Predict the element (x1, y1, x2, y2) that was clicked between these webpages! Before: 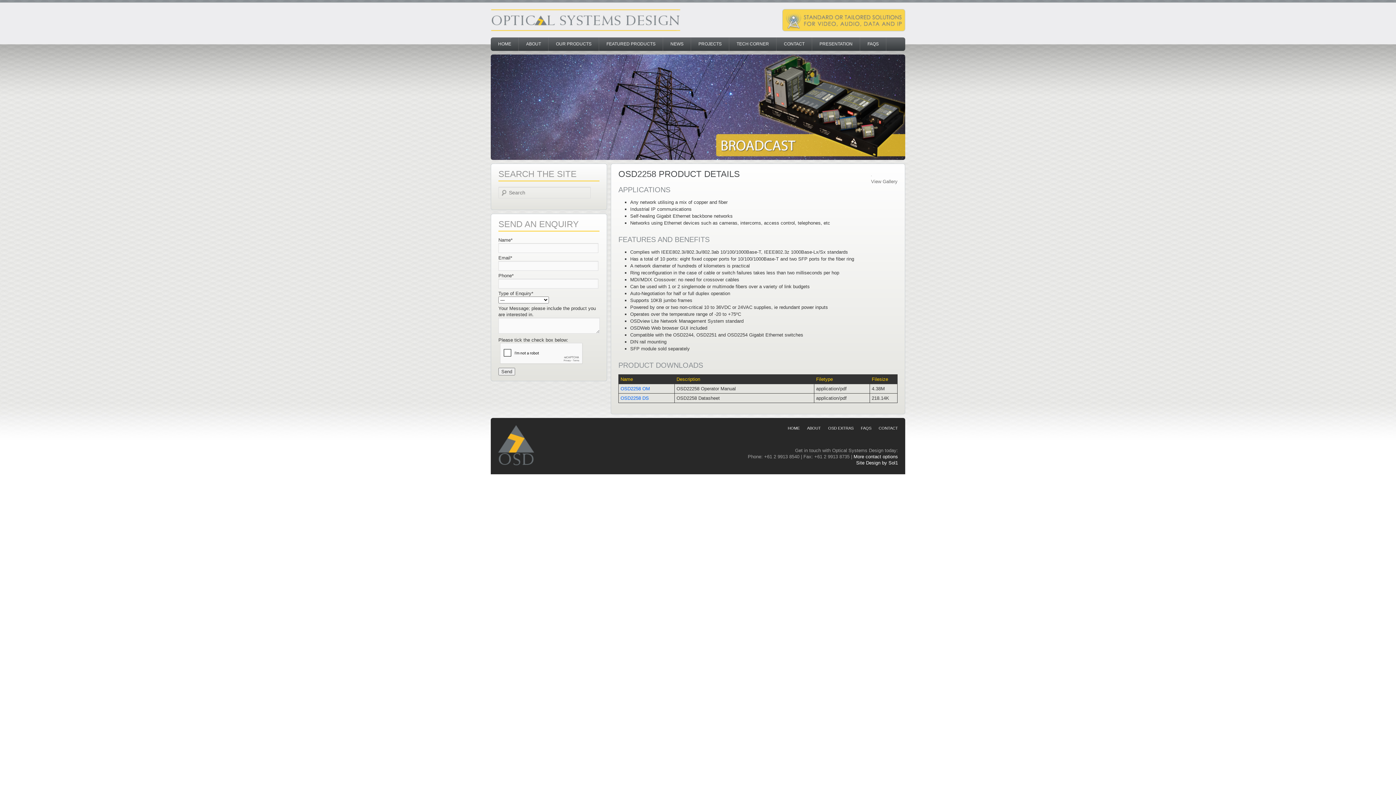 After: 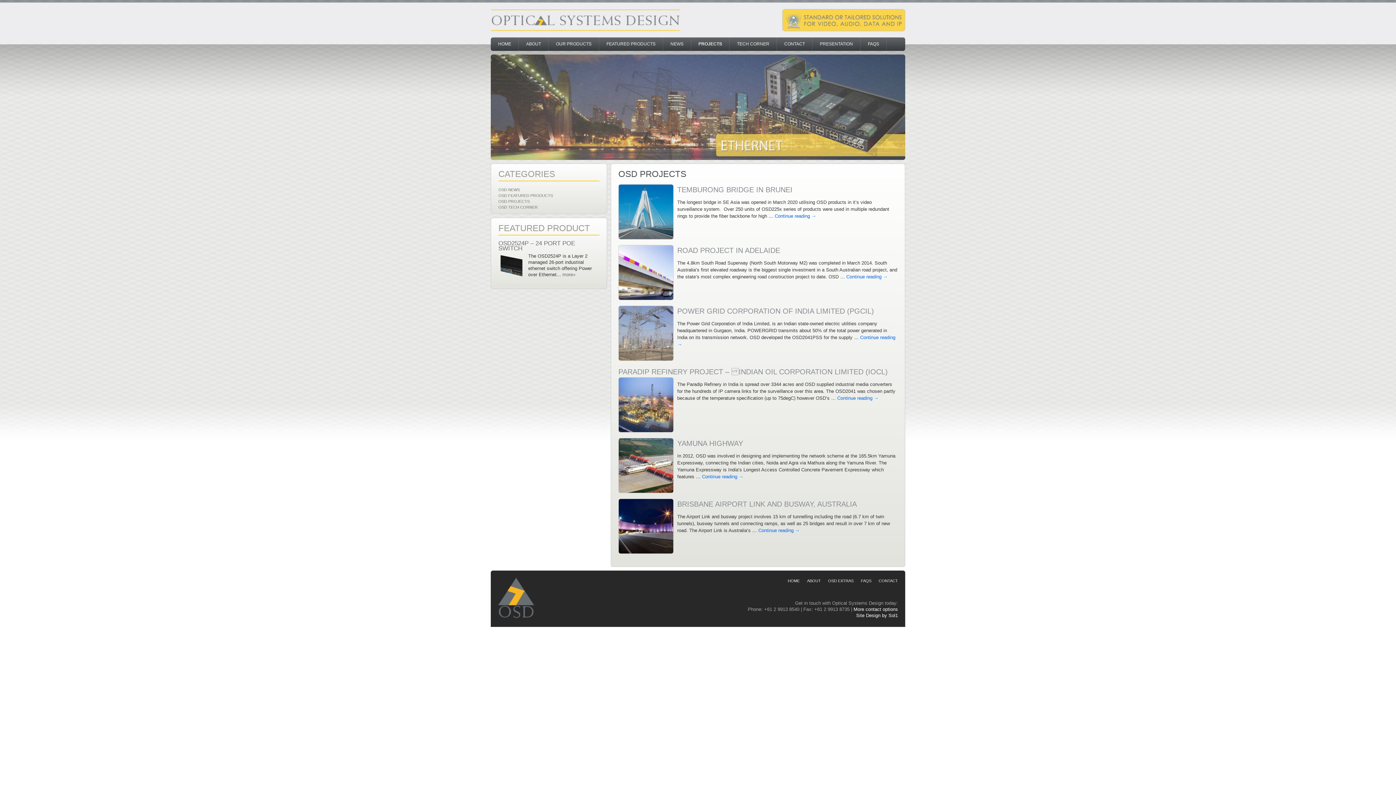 Action: bbox: (691, 37, 729, 50) label: PROJECTS